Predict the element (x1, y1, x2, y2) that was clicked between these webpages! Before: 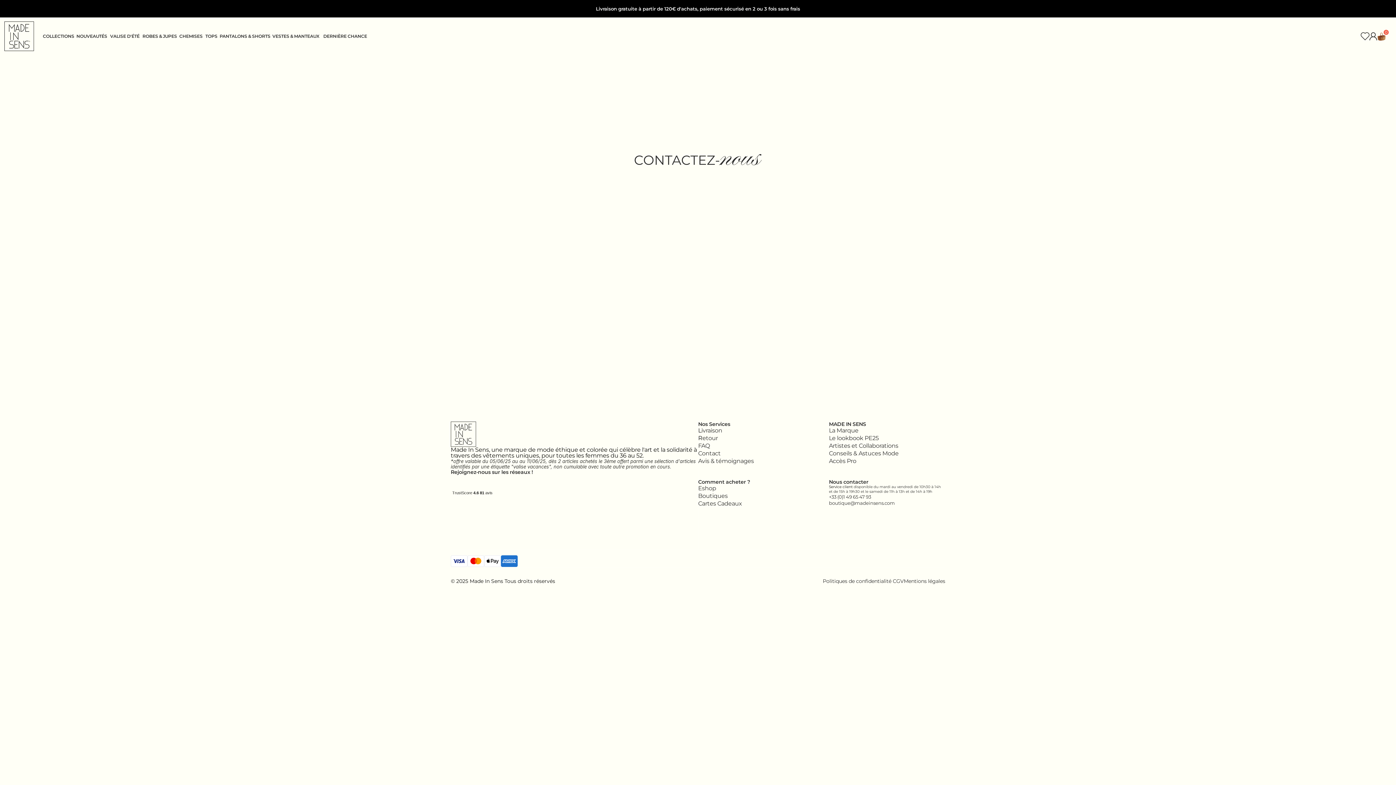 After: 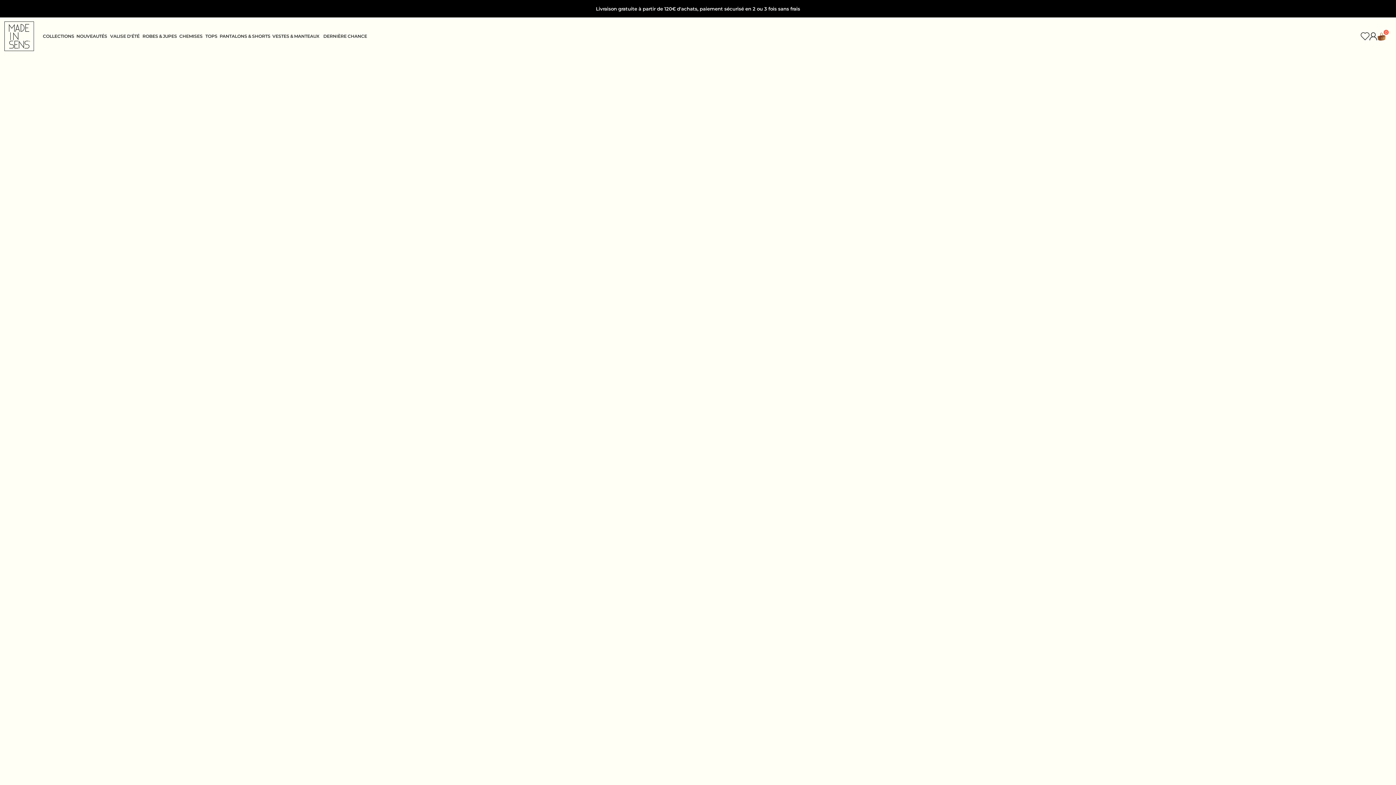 Action: bbox: (904, 578, 945, 584) label: Mentions légales